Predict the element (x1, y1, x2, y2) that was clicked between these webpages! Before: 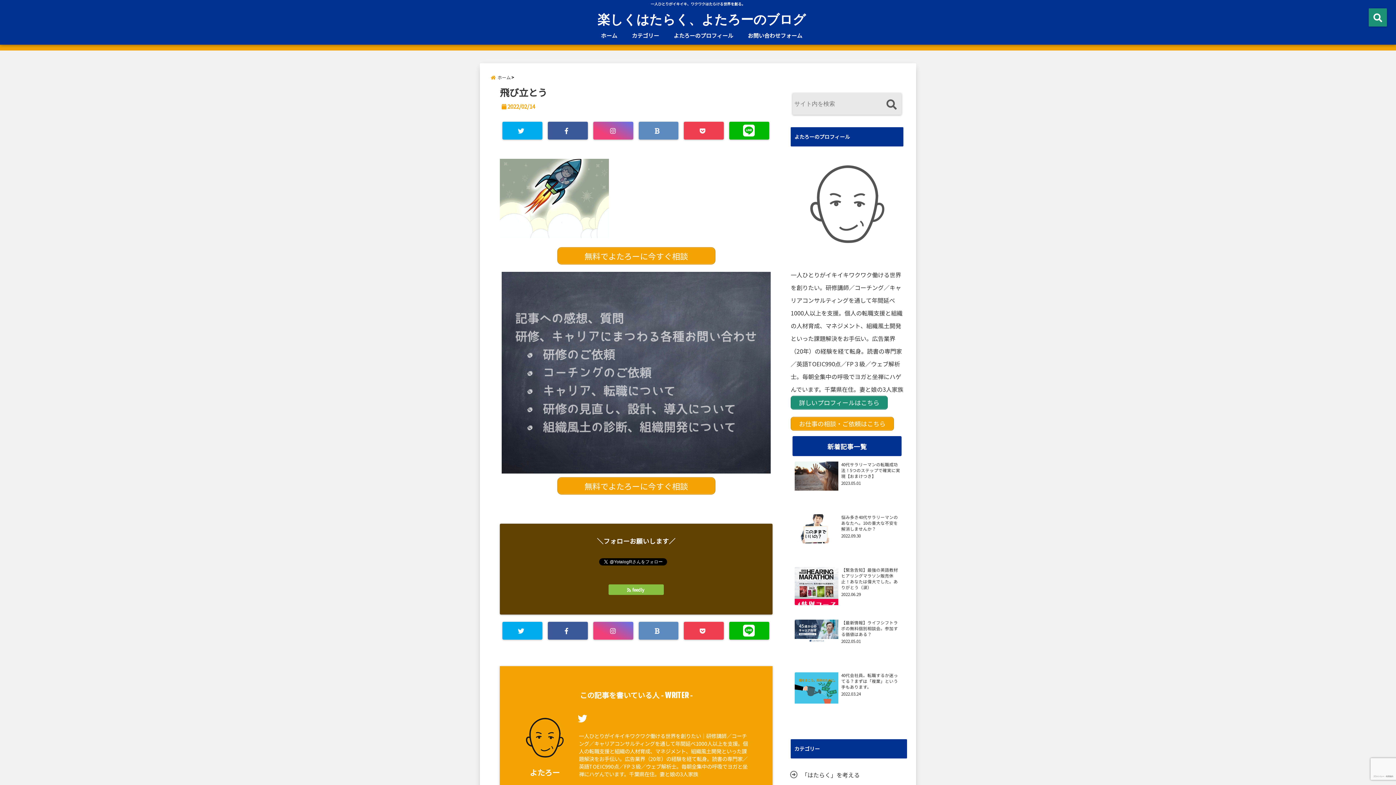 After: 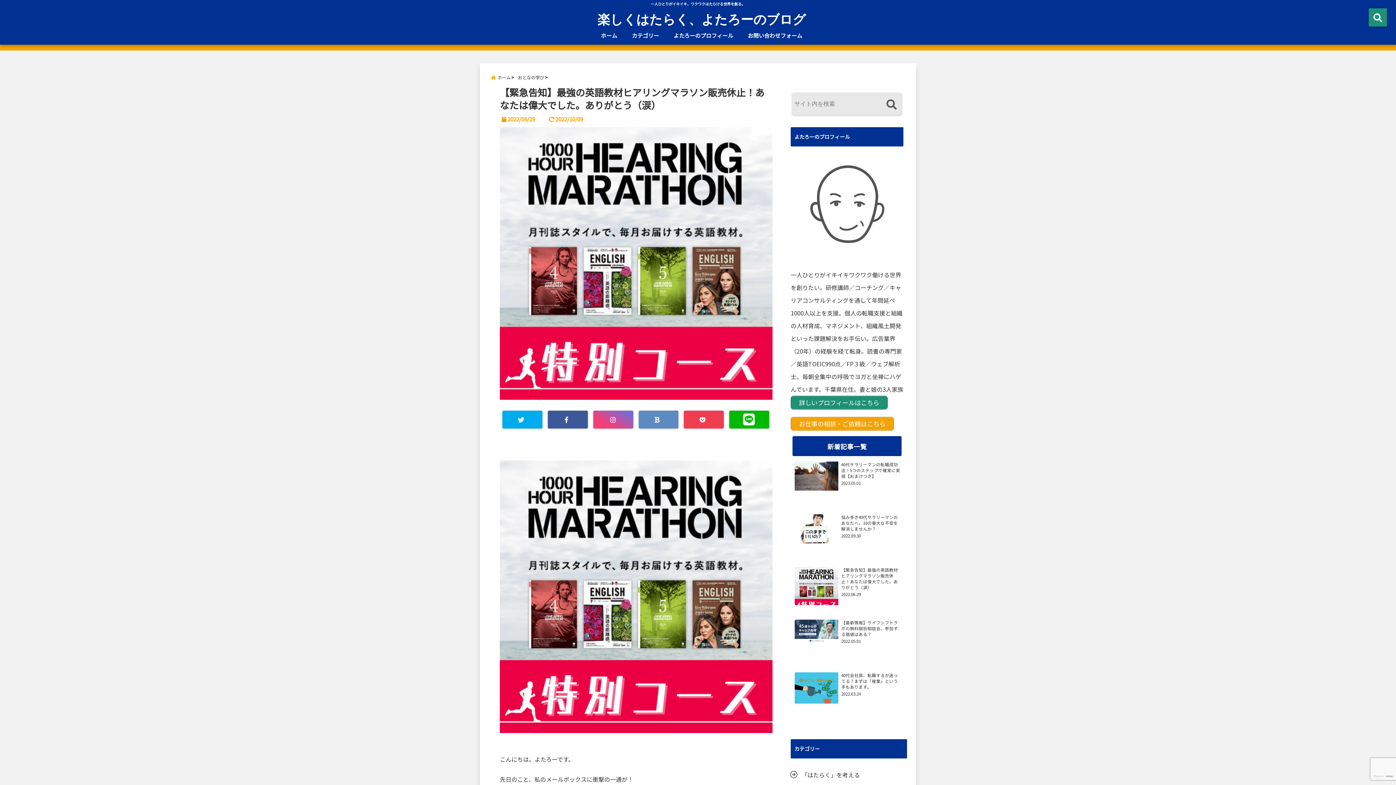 Action: bbox: (794, 567, 838, 611)